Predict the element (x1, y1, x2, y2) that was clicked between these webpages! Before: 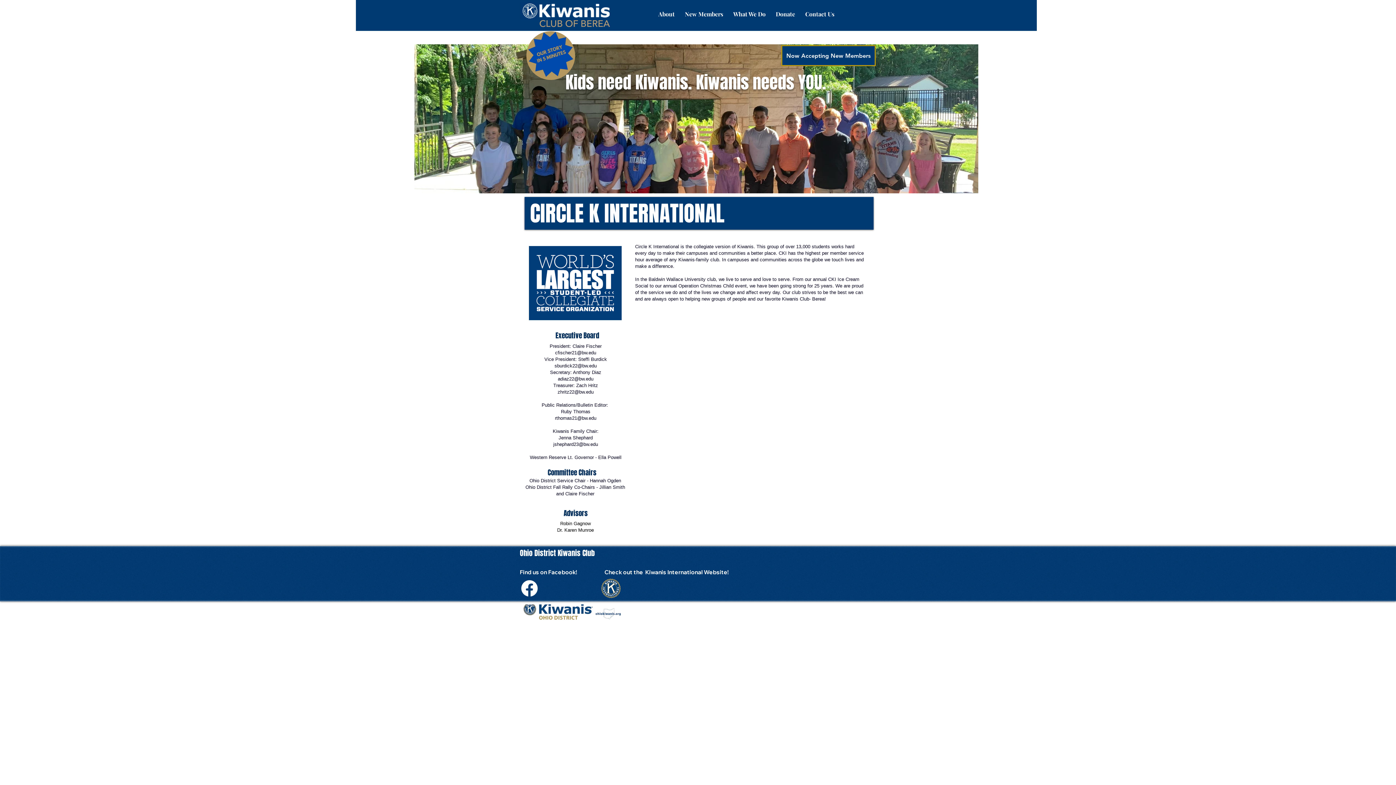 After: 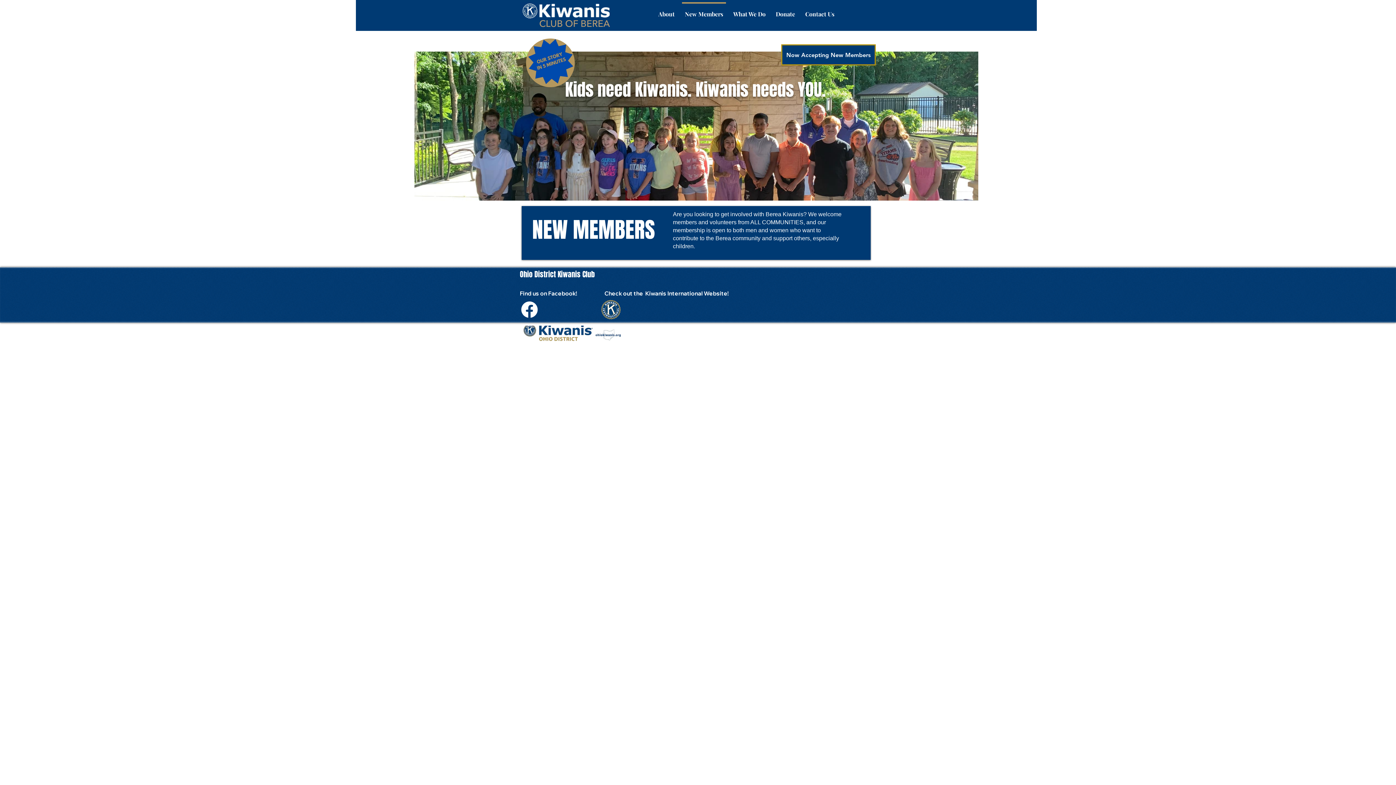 Action: bbox: (680, 2, 728, 19) label: New Members